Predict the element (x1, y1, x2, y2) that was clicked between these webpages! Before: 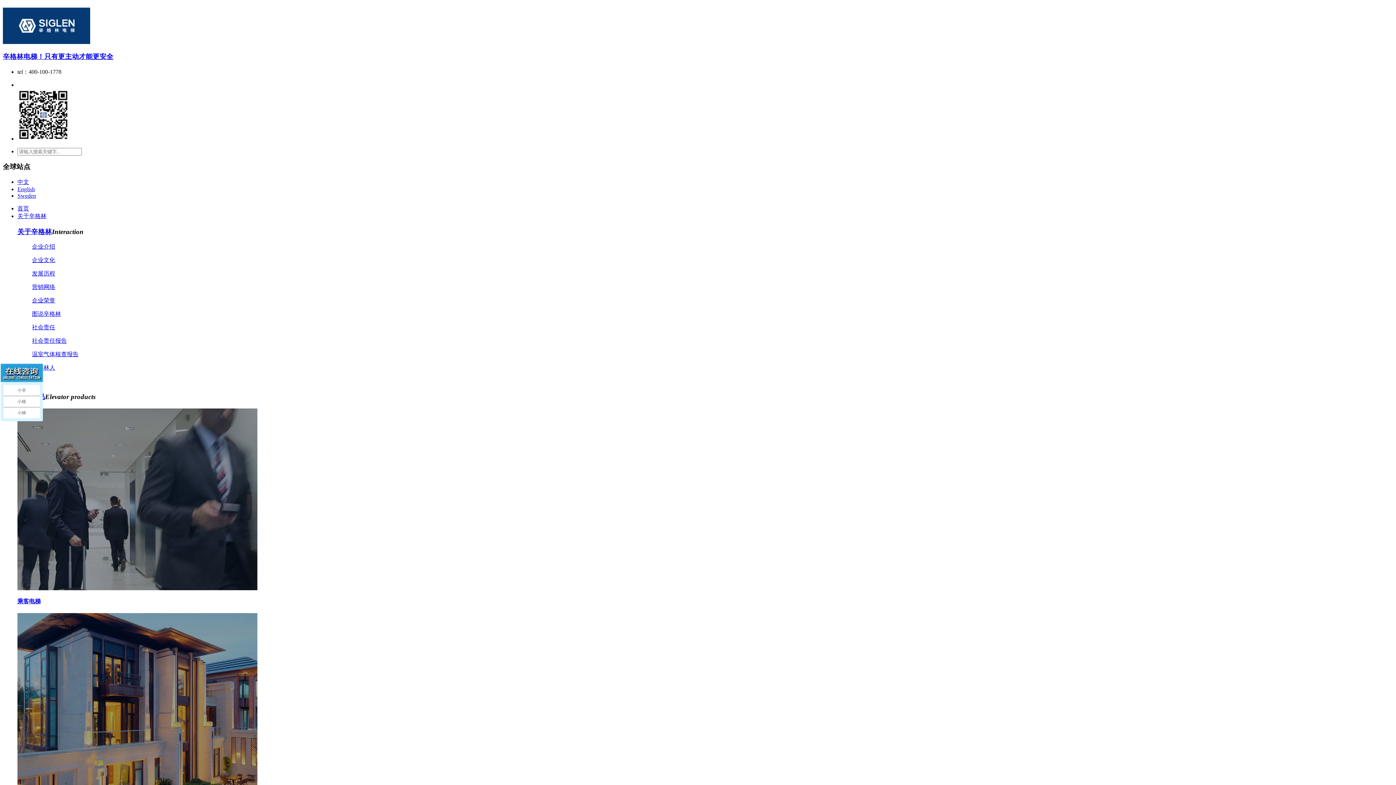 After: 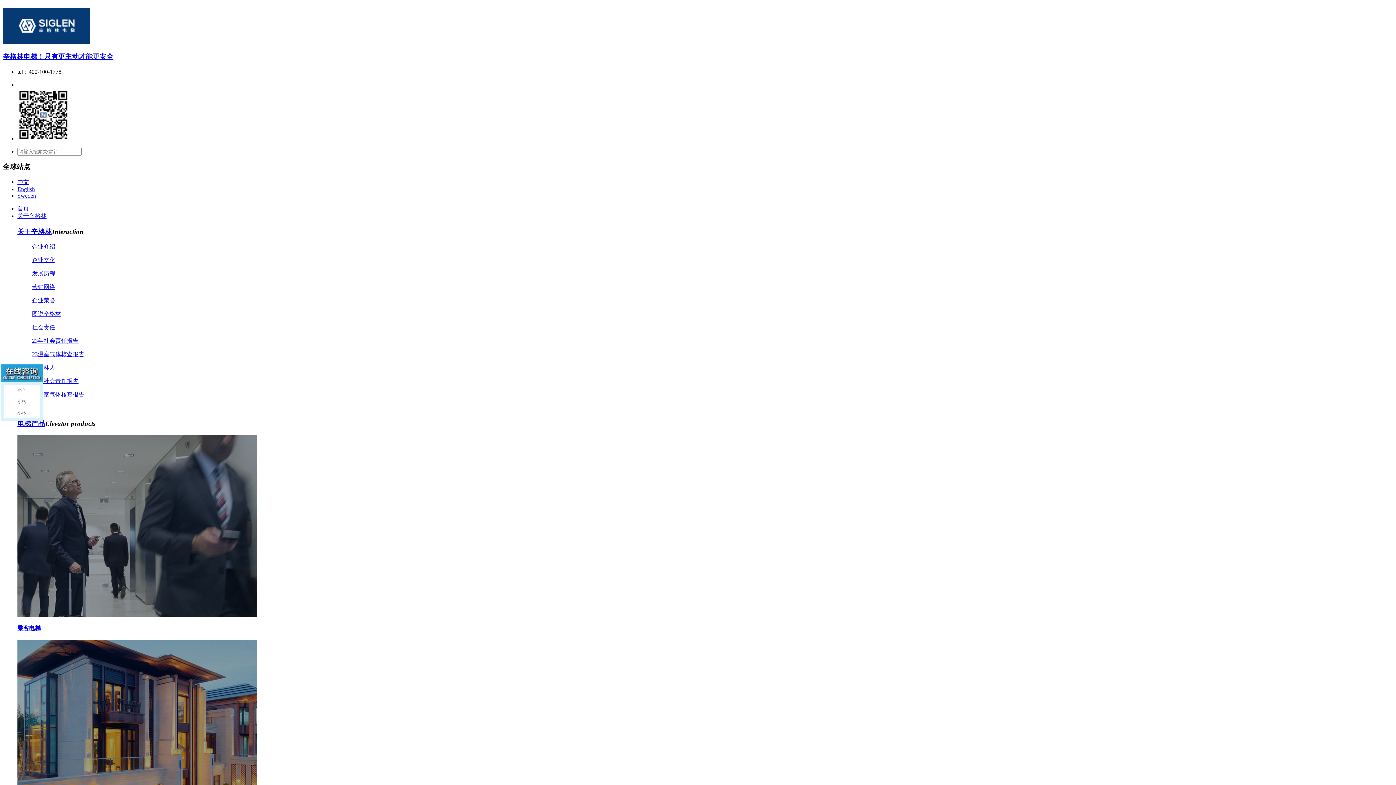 Action: label: 关于辛格林 bbox: (17, 213, 46, 219)